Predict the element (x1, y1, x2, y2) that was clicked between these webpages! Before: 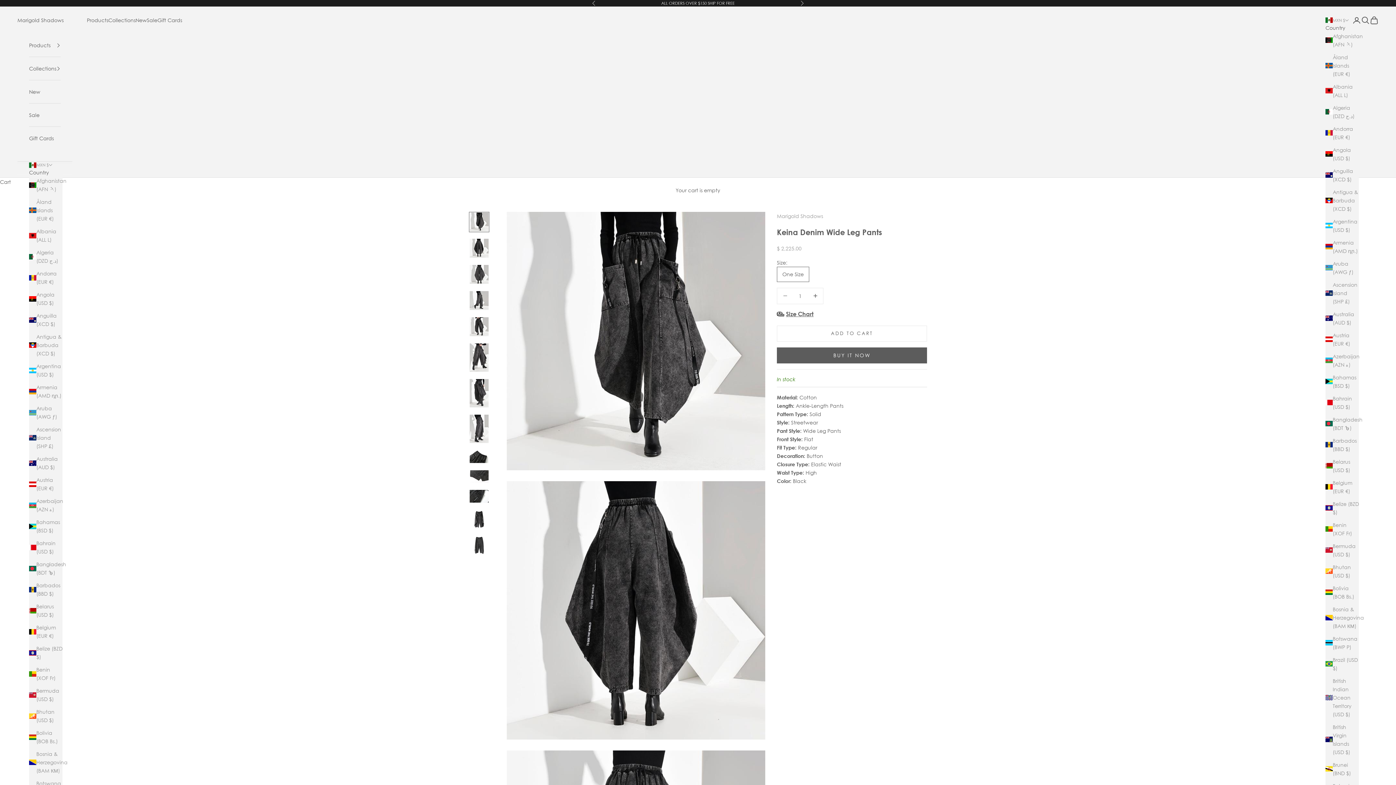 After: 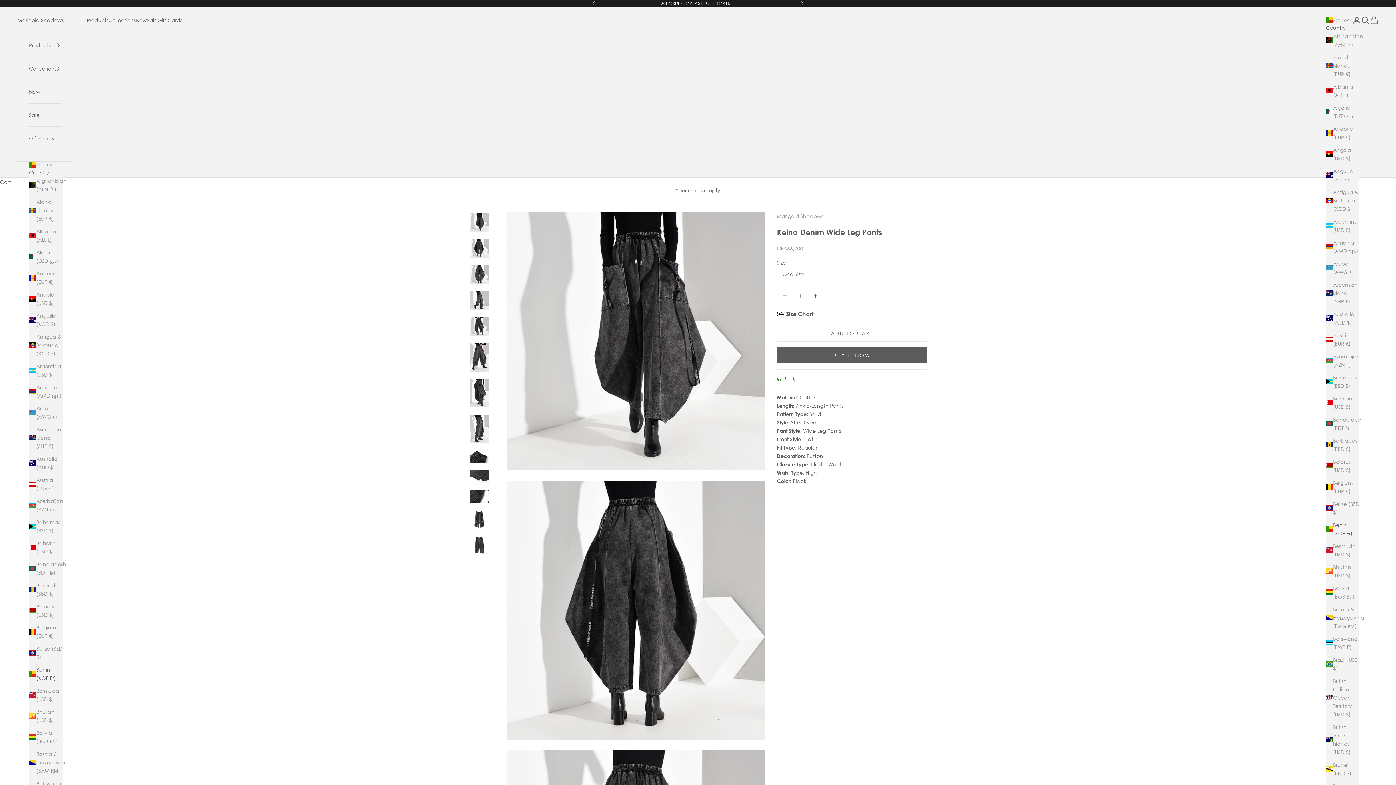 Action: bbox: (1325, 520, 1359, 537) label: Benin (XOF Fr)